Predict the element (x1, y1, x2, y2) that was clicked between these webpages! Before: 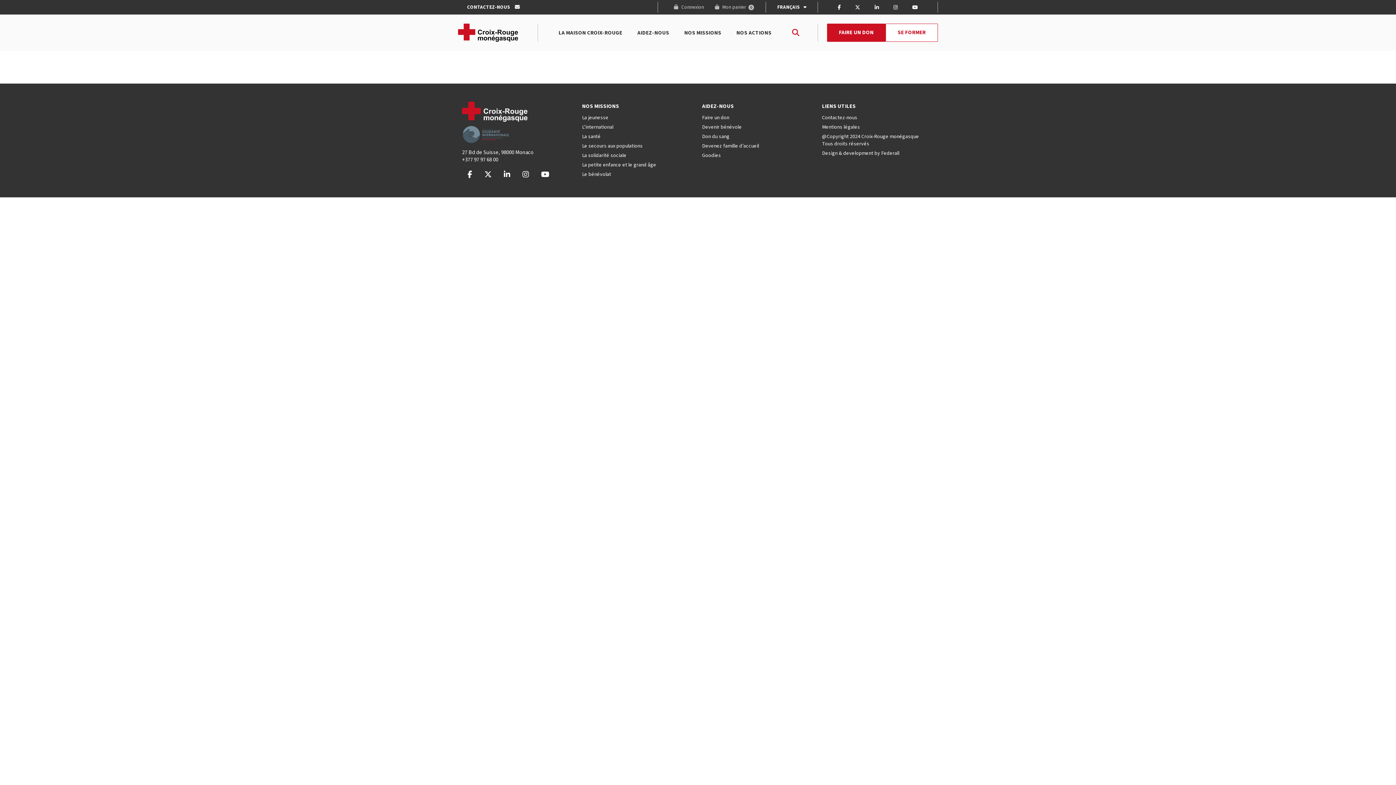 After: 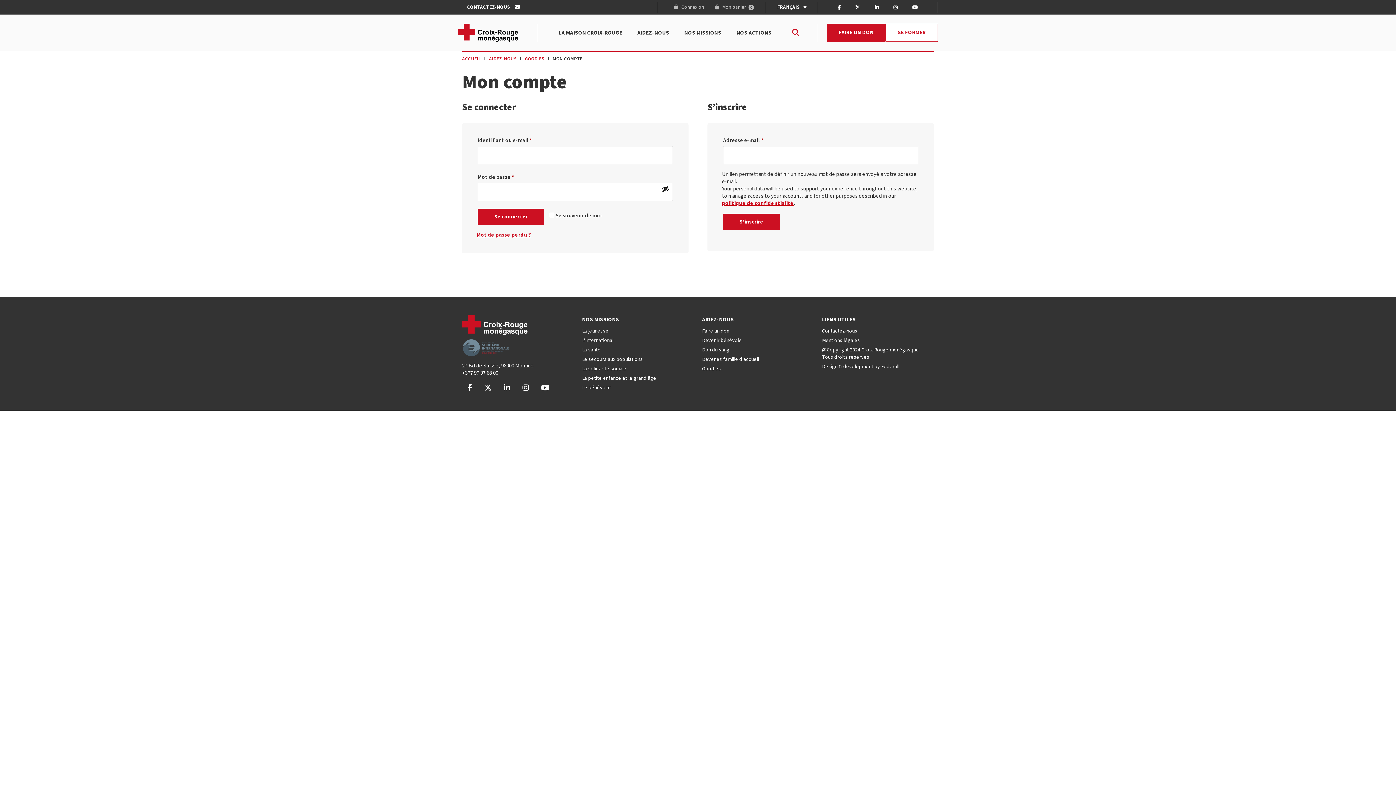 Action: bbox: (668, 3, 709, 10) label:  Connexion